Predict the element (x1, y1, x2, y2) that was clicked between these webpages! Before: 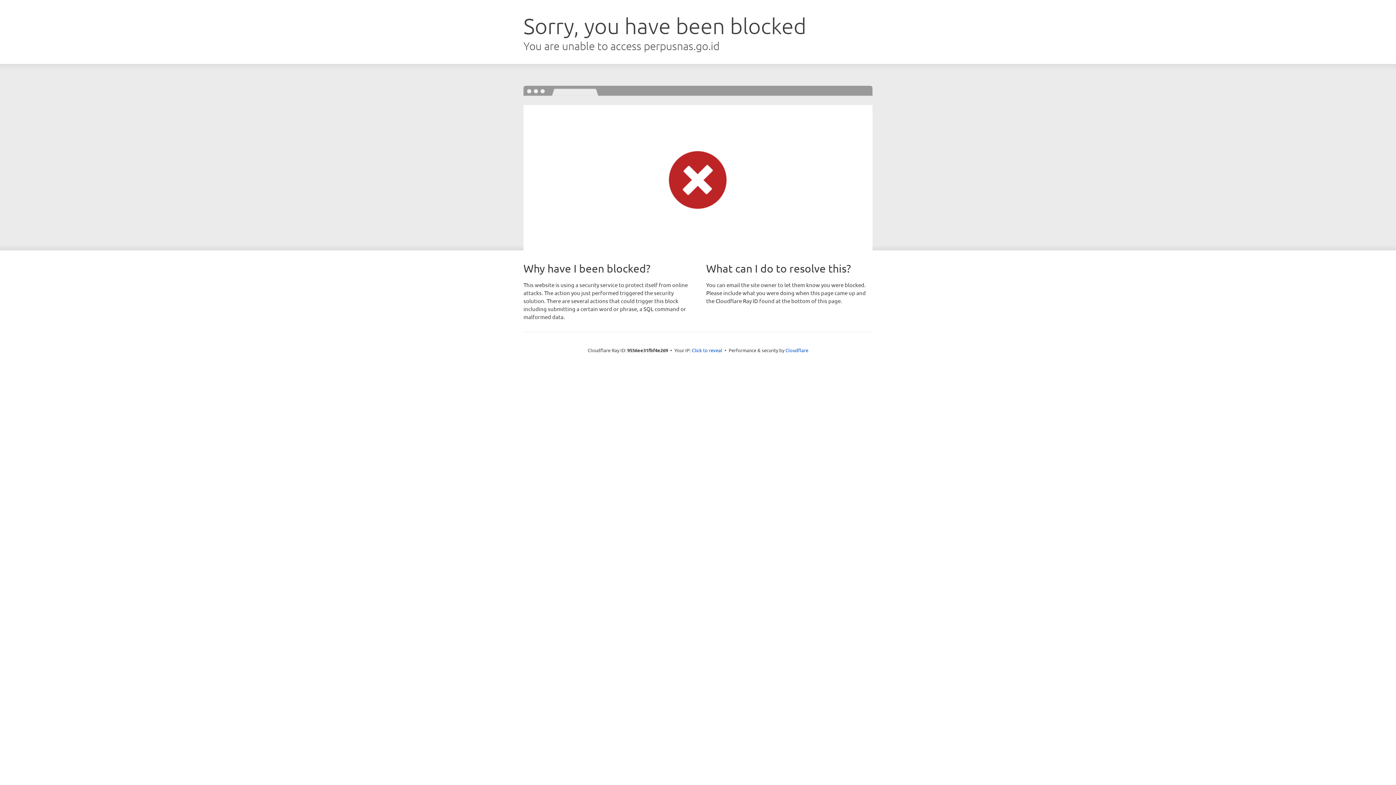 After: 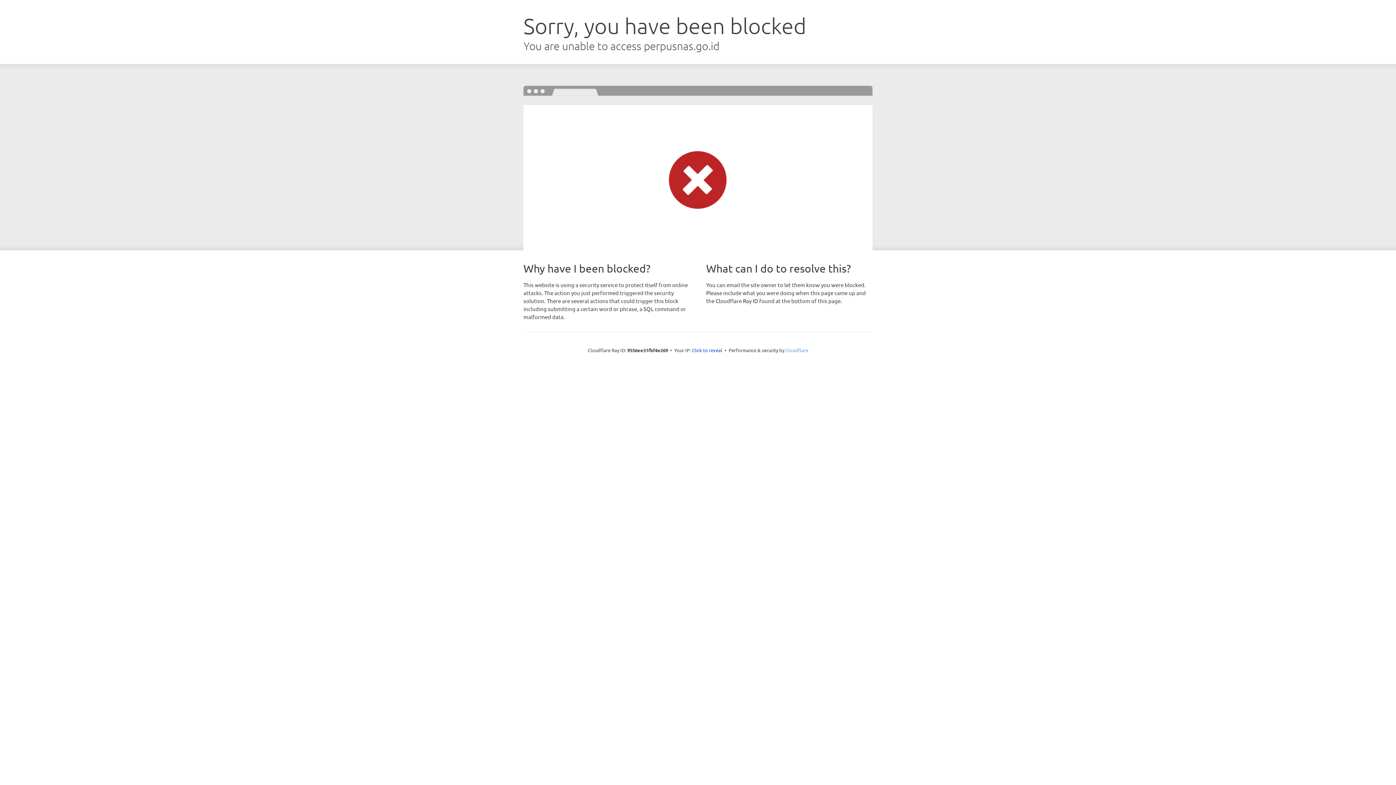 Action: bbox: (785, 347, 808, 353) label: Cloudflare